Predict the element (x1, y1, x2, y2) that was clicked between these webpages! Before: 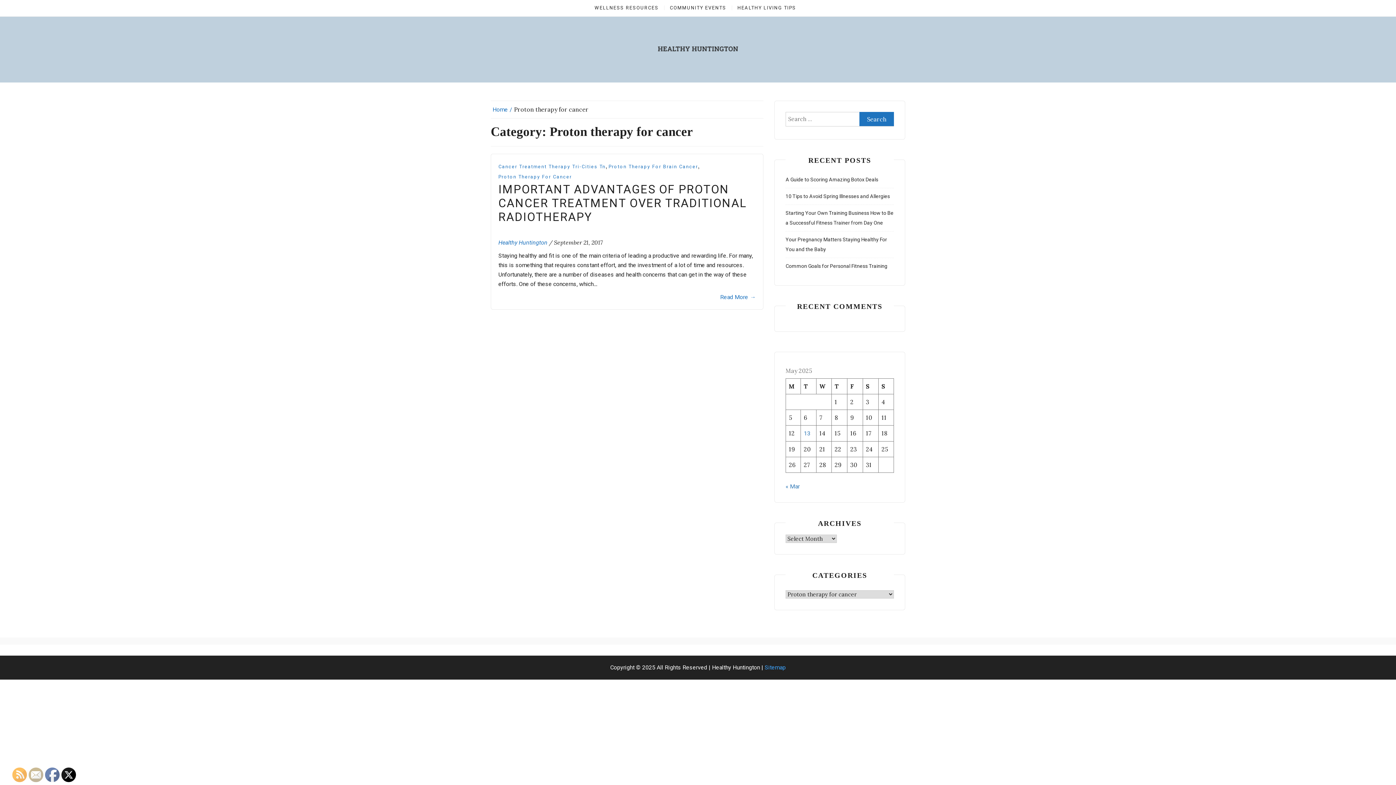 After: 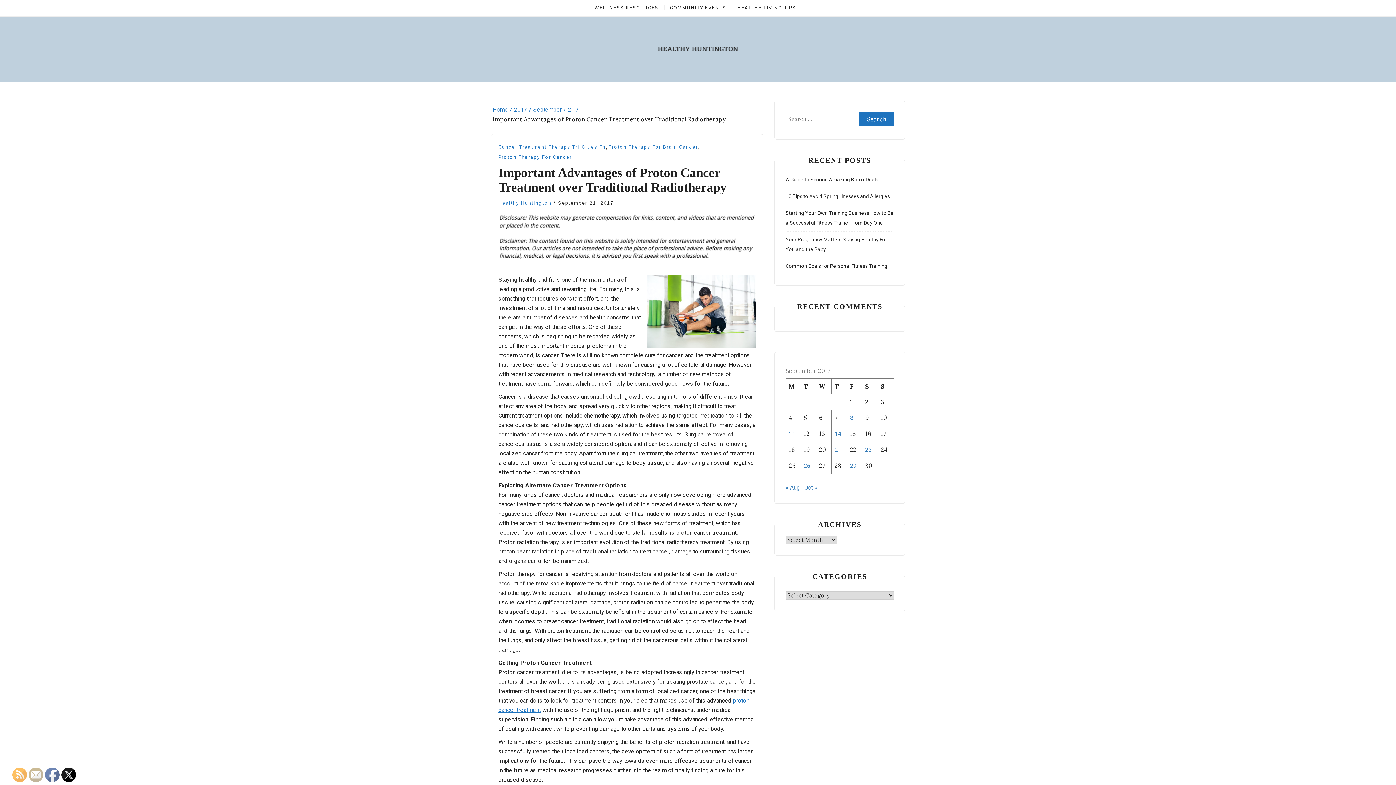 Action: label: Read More→ bbox: (720, 292, 756, 302)